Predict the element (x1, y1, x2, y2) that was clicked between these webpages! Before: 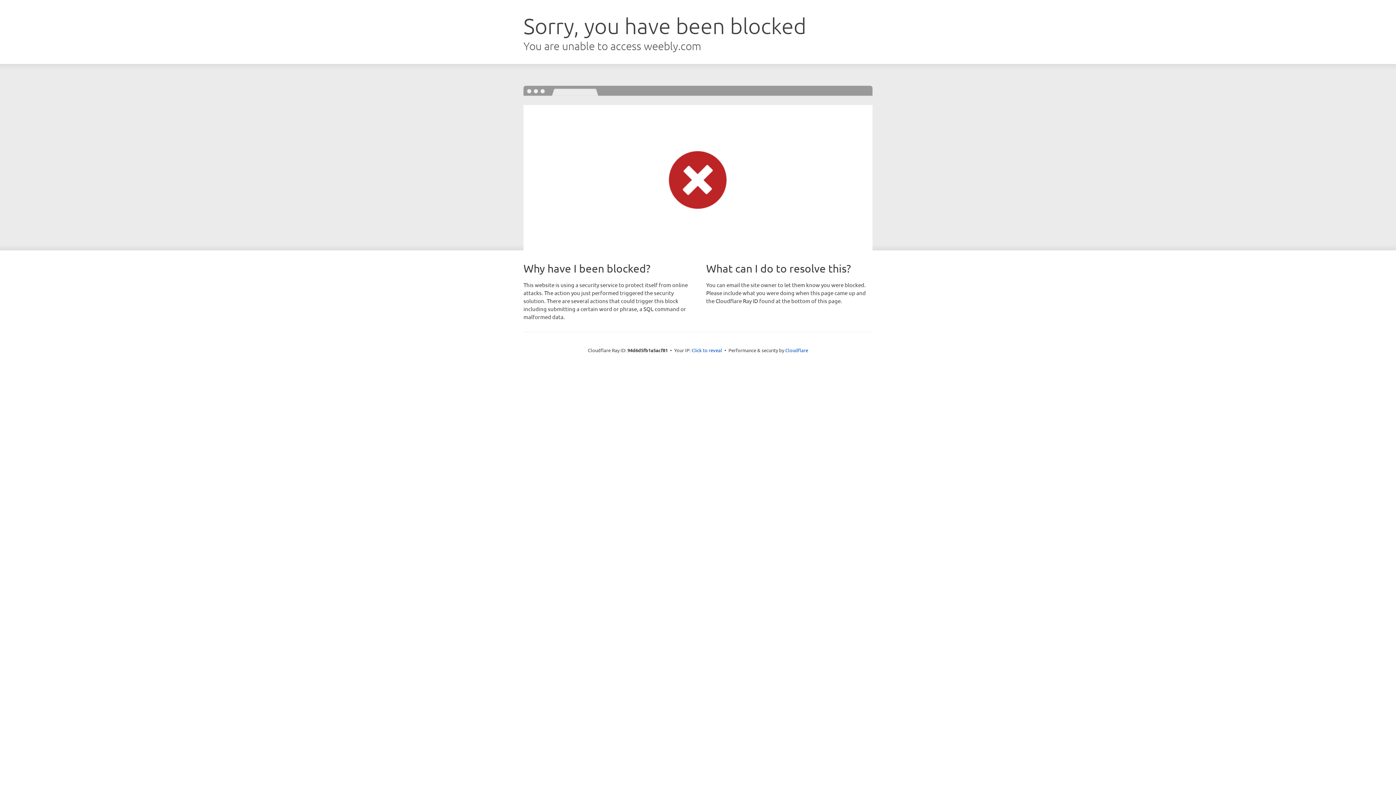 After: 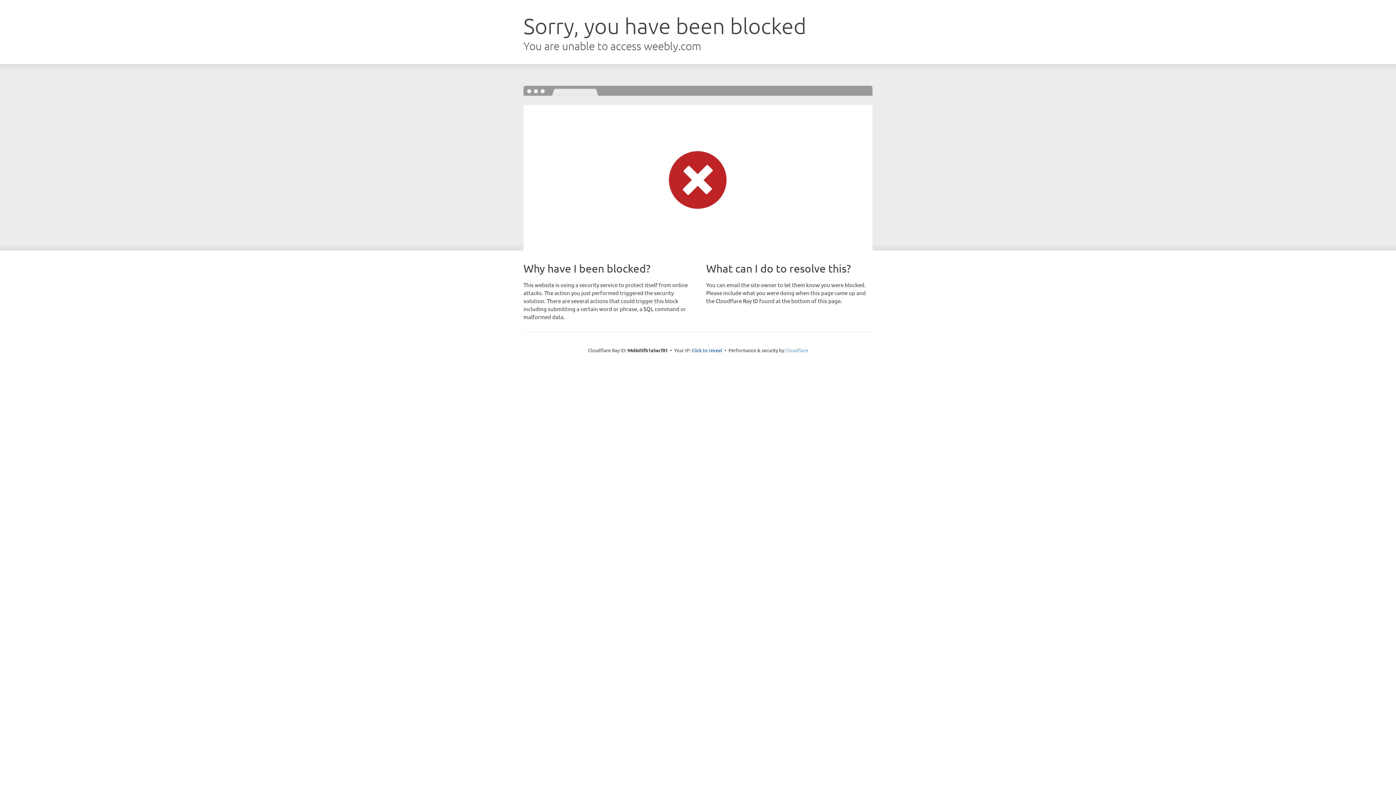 Action: bbox: (785, 347, 808, 353) label: Cloudflare